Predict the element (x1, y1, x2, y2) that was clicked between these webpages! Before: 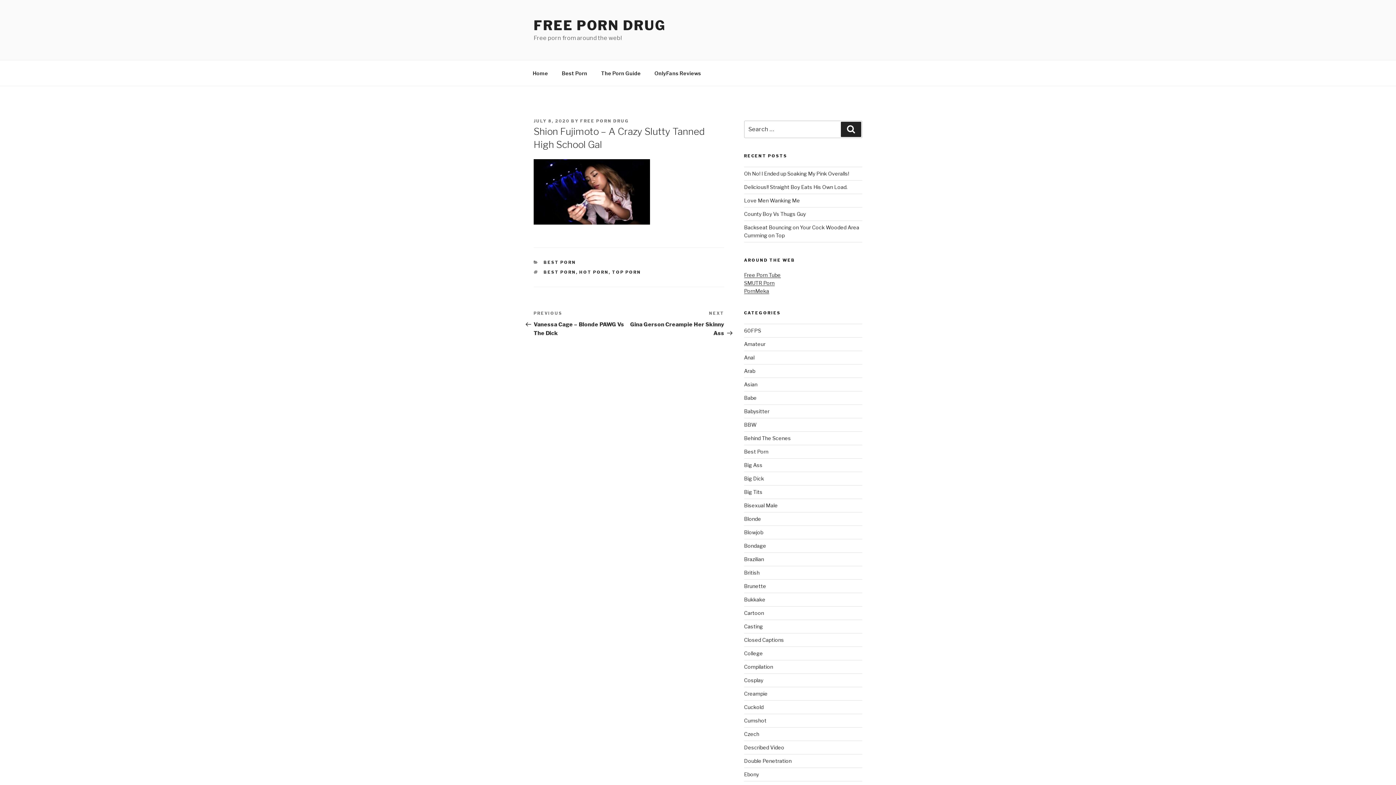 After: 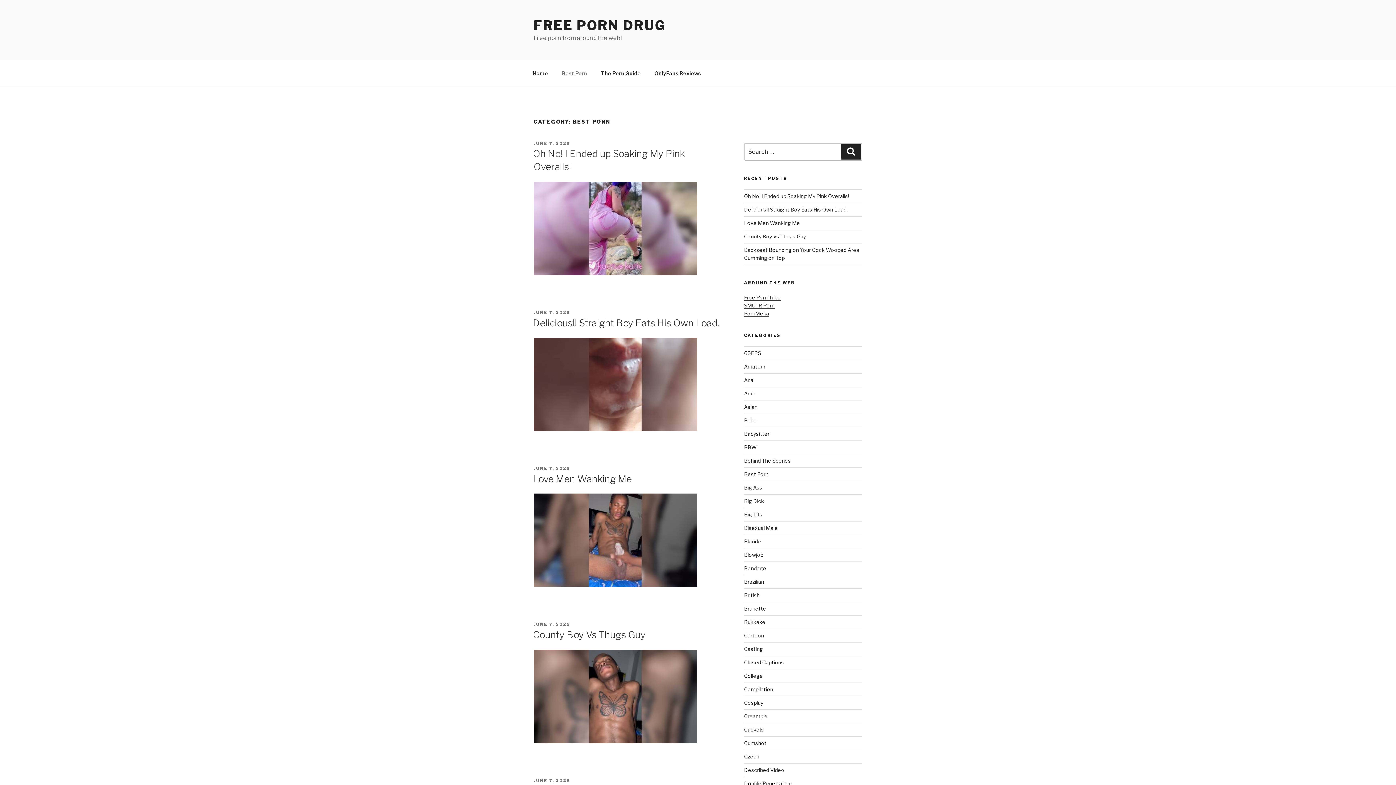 Action: label: Best Porn bbox: (555, 64, 593, 82)